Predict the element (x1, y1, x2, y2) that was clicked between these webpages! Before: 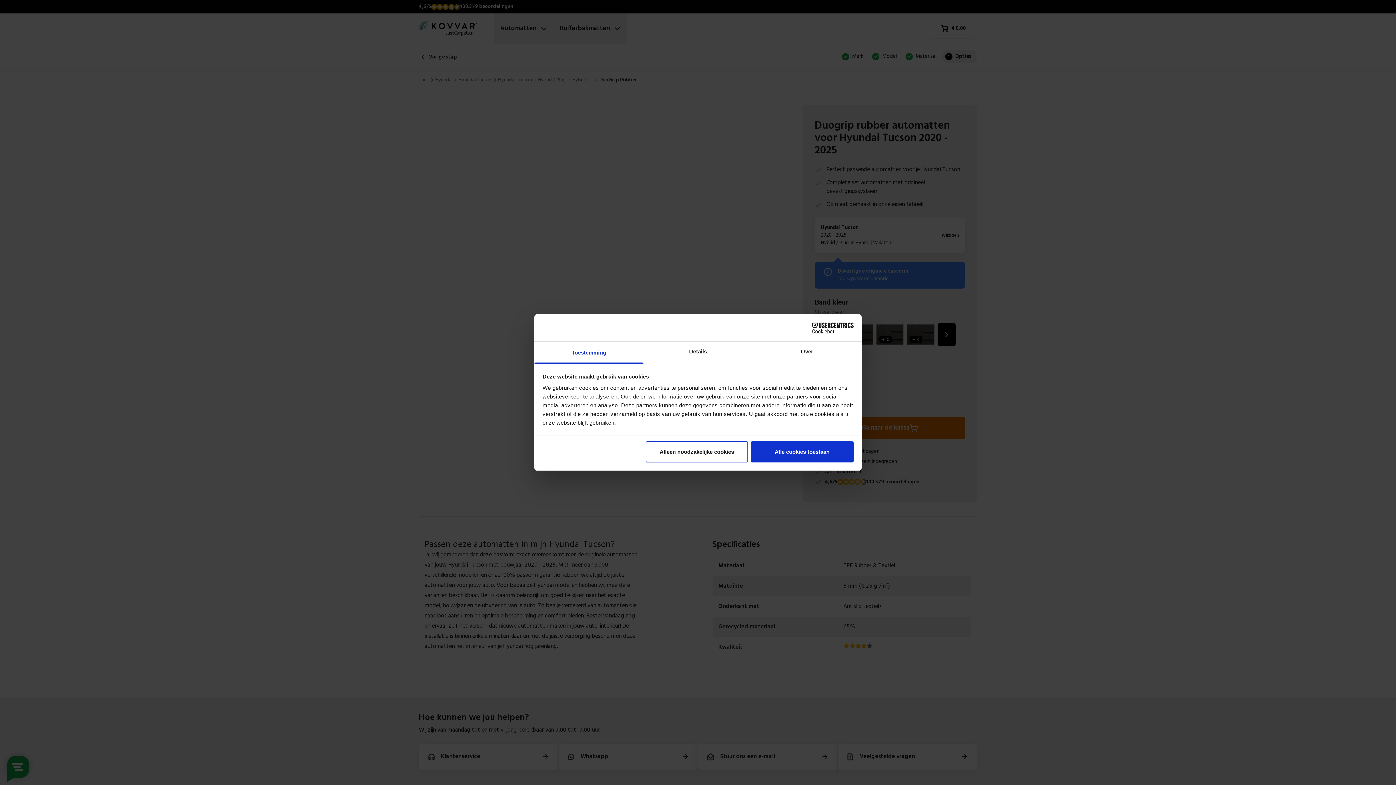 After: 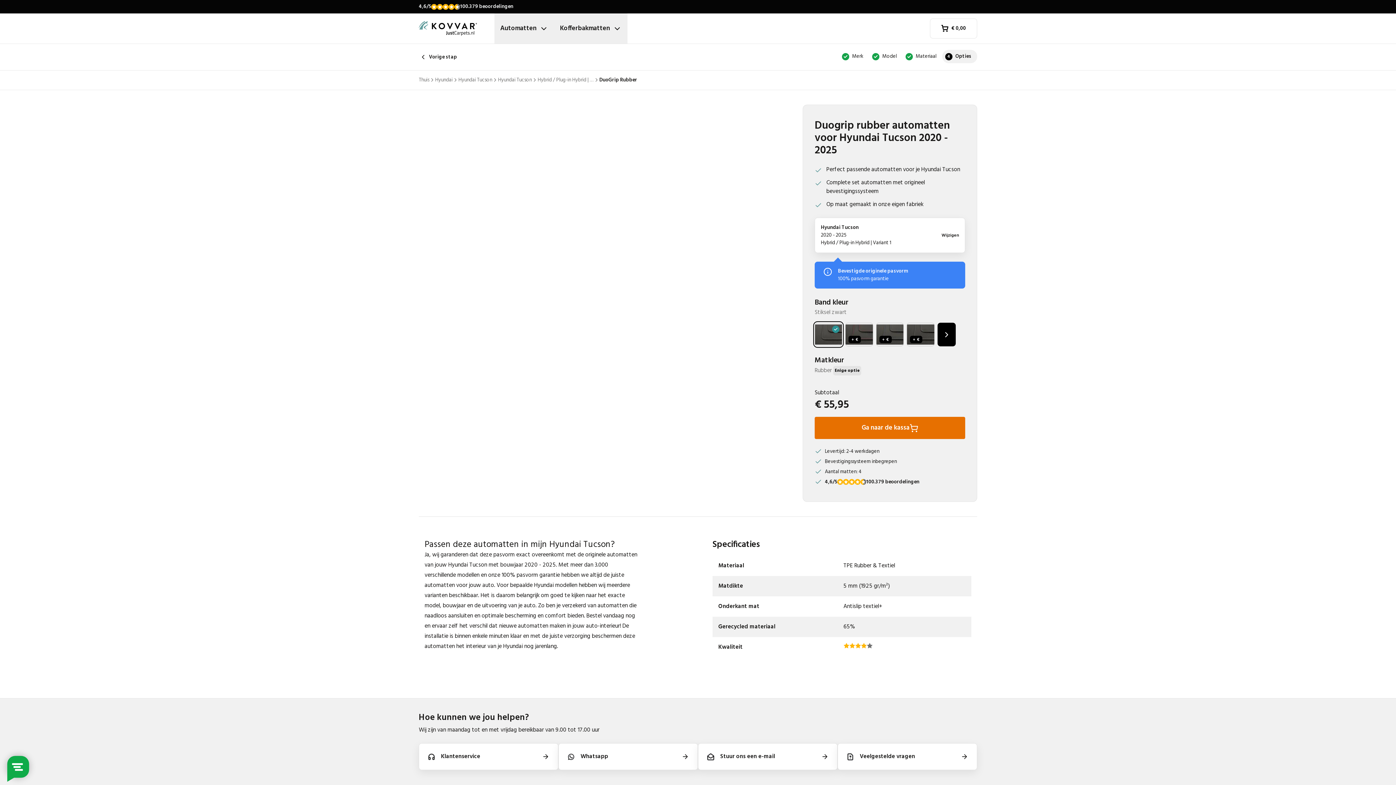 Action: bbox: (645, 441, 748, 462) label: Alleen noodzakelijke cookies